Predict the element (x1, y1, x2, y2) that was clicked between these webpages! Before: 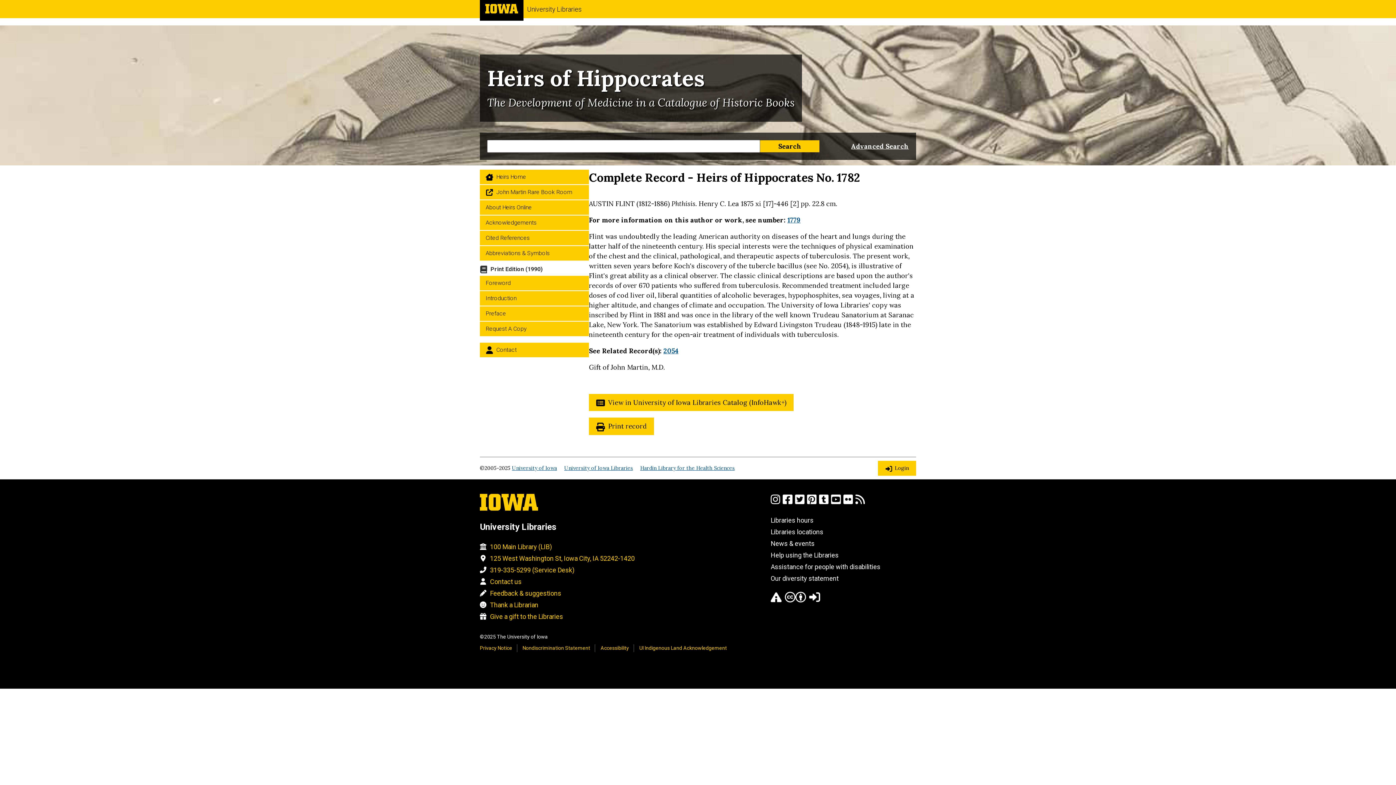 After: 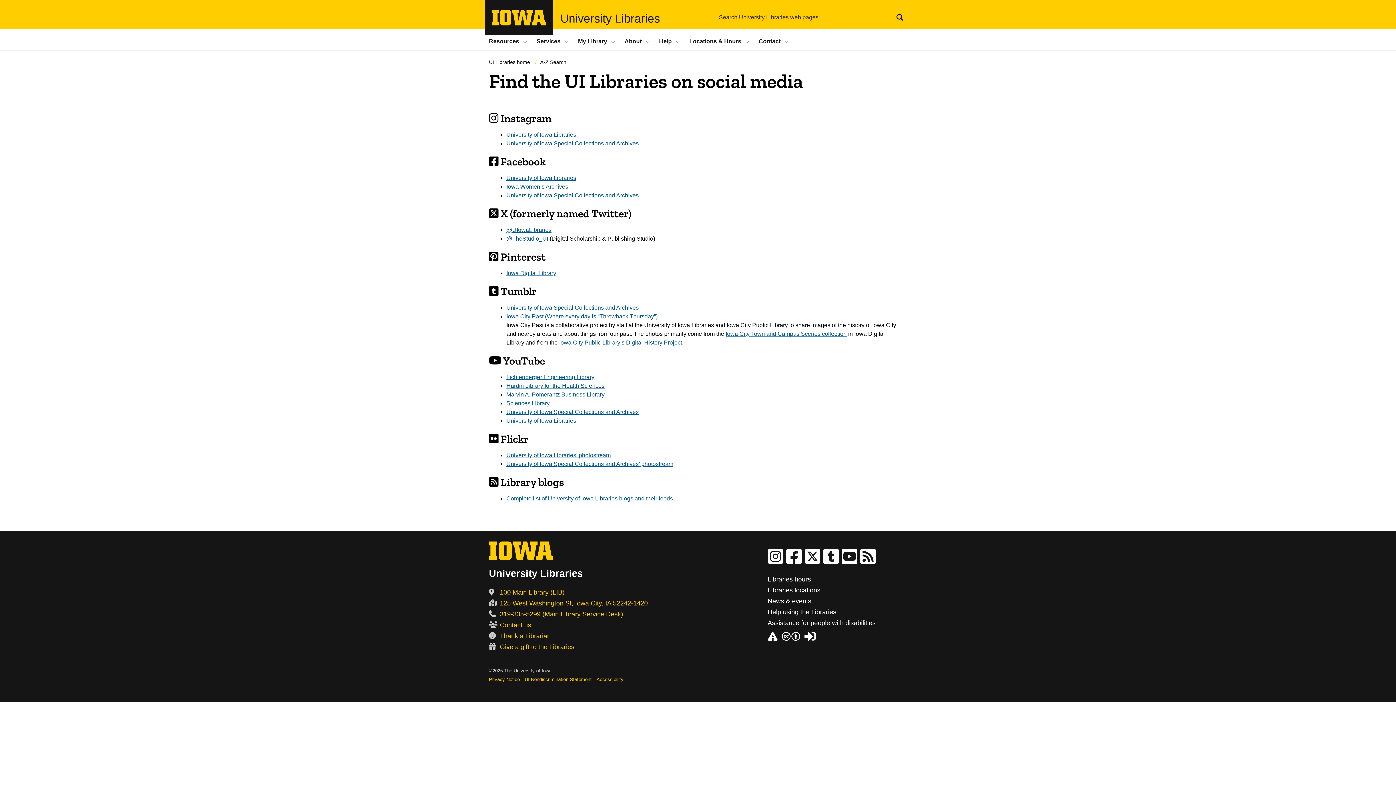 Action: bbox: (783, 498, 792, 506)